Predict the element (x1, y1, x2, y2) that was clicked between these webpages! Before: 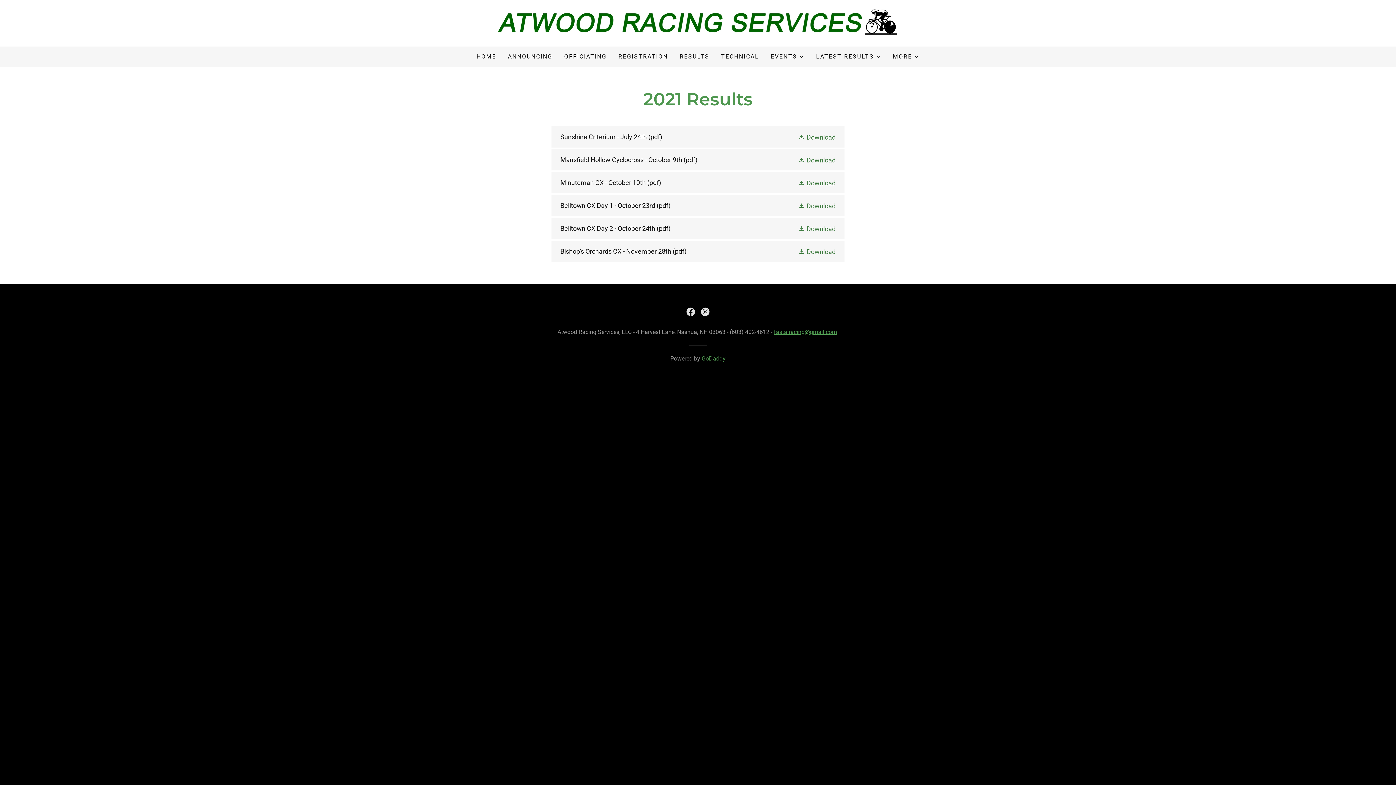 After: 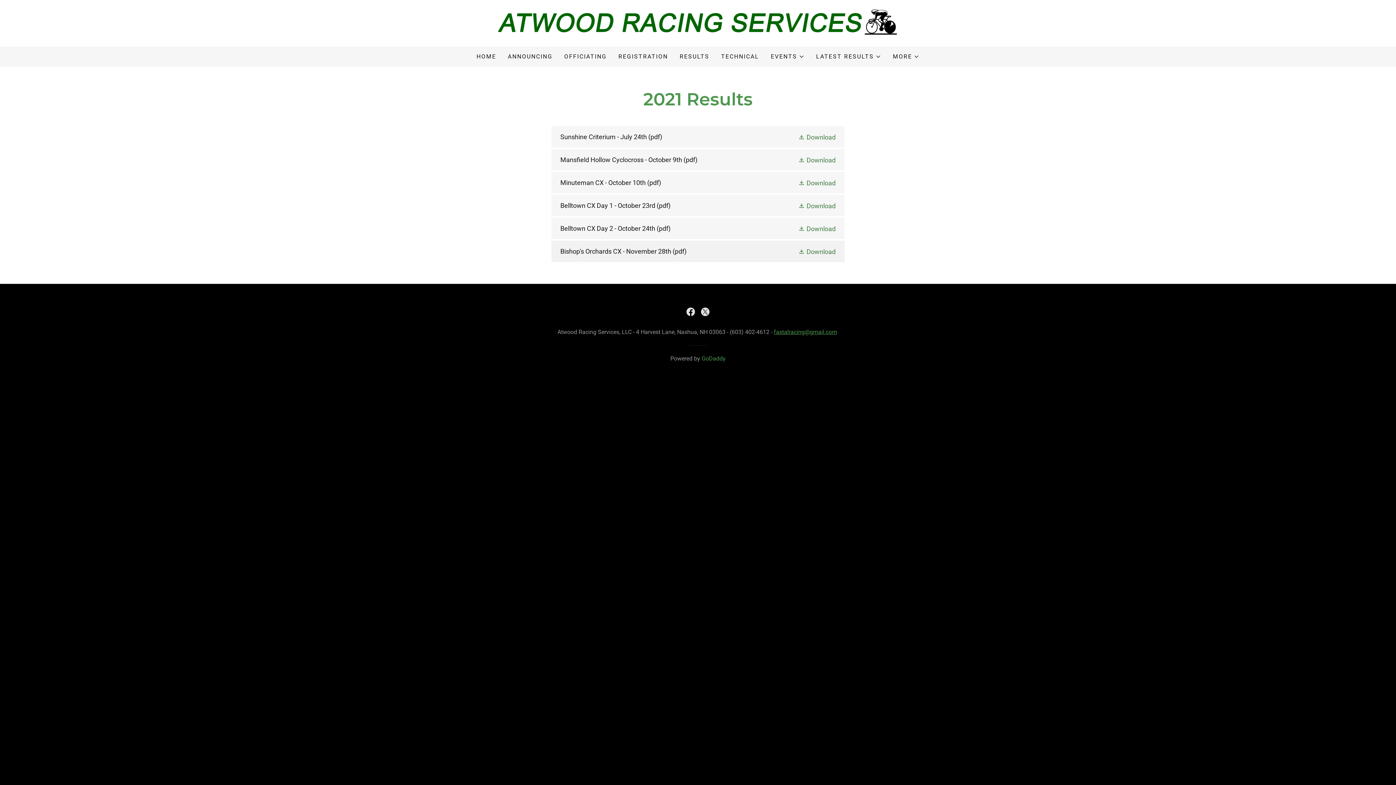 Action: label: Download Bishop's Orchards CX - November 28th bbox: (551, 240, 844, 262)